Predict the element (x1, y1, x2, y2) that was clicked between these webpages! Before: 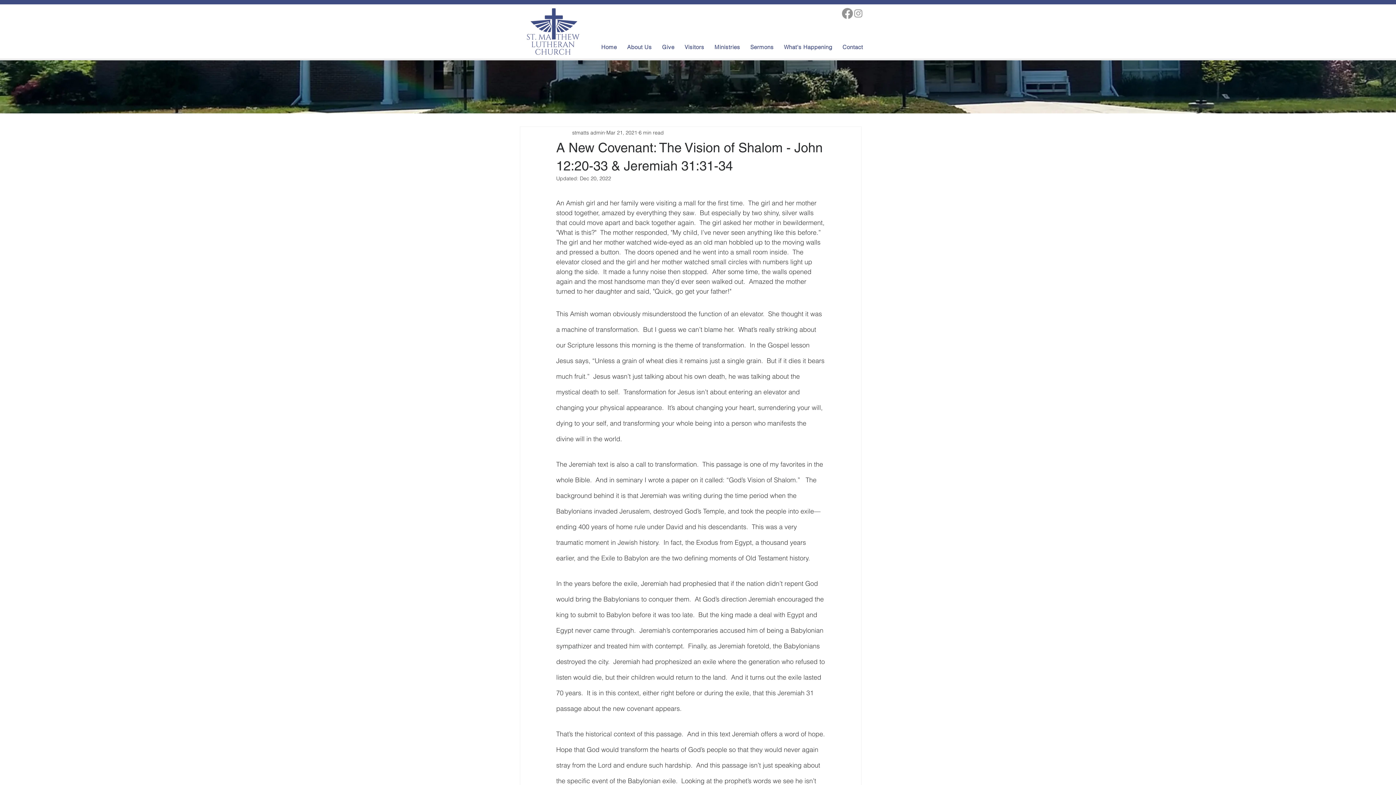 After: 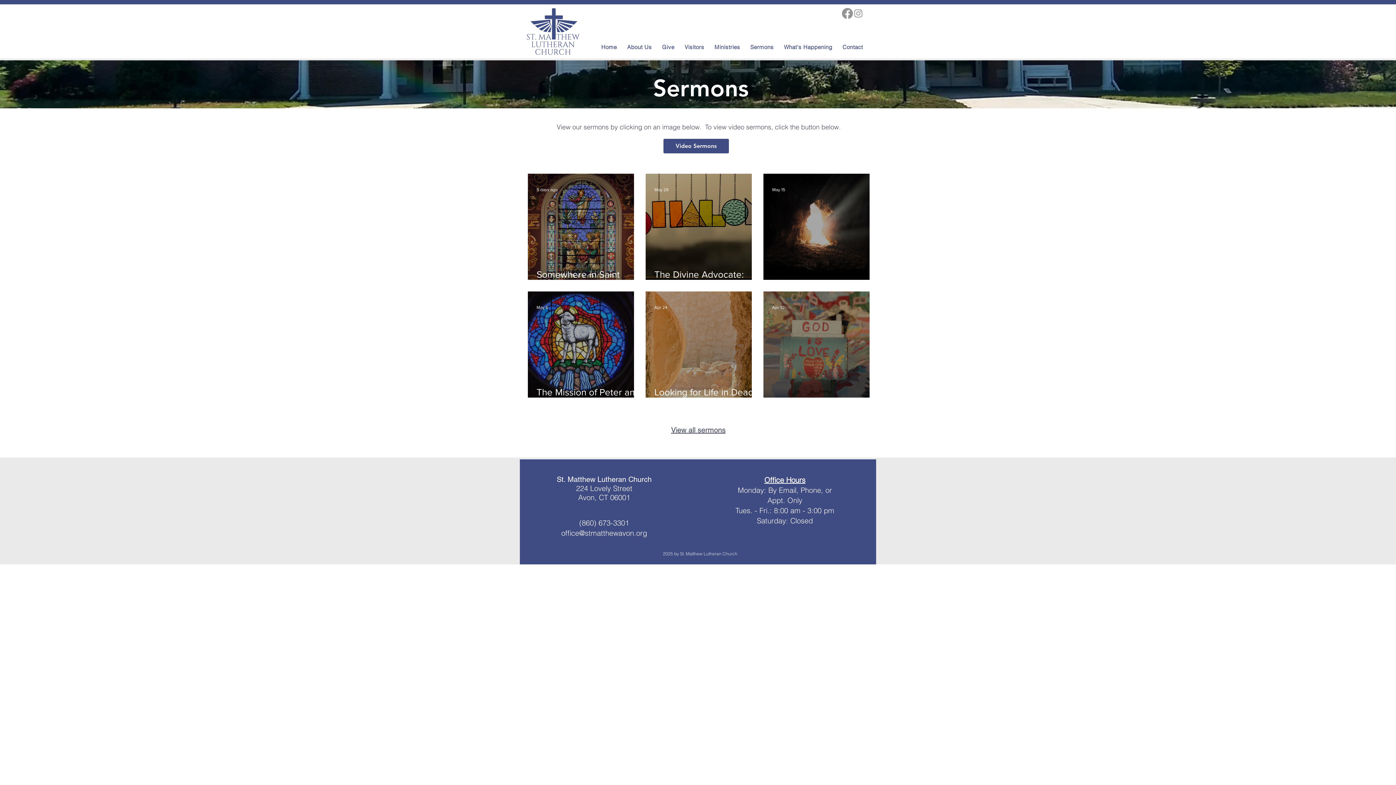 Action: bbox: (747, 39, 779, 54) label: Sermons